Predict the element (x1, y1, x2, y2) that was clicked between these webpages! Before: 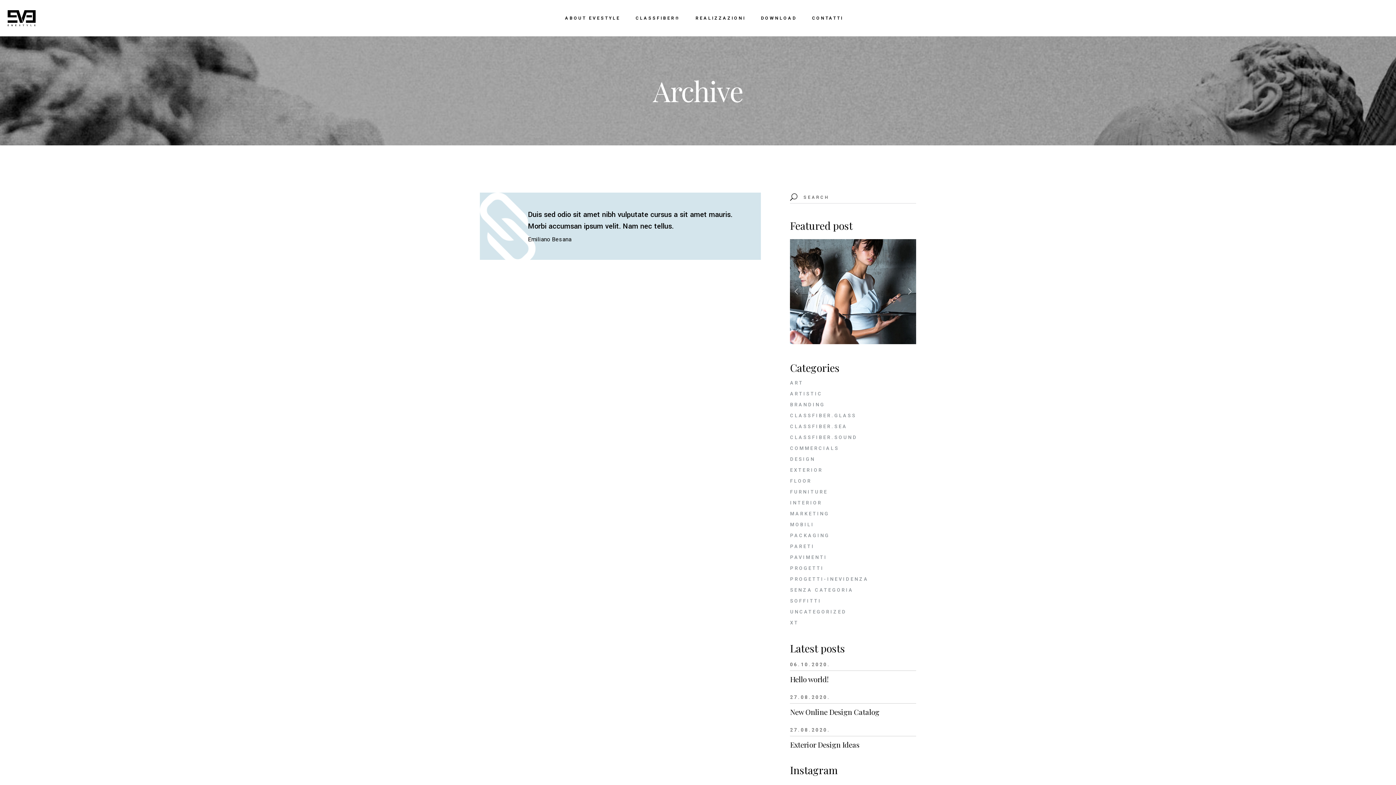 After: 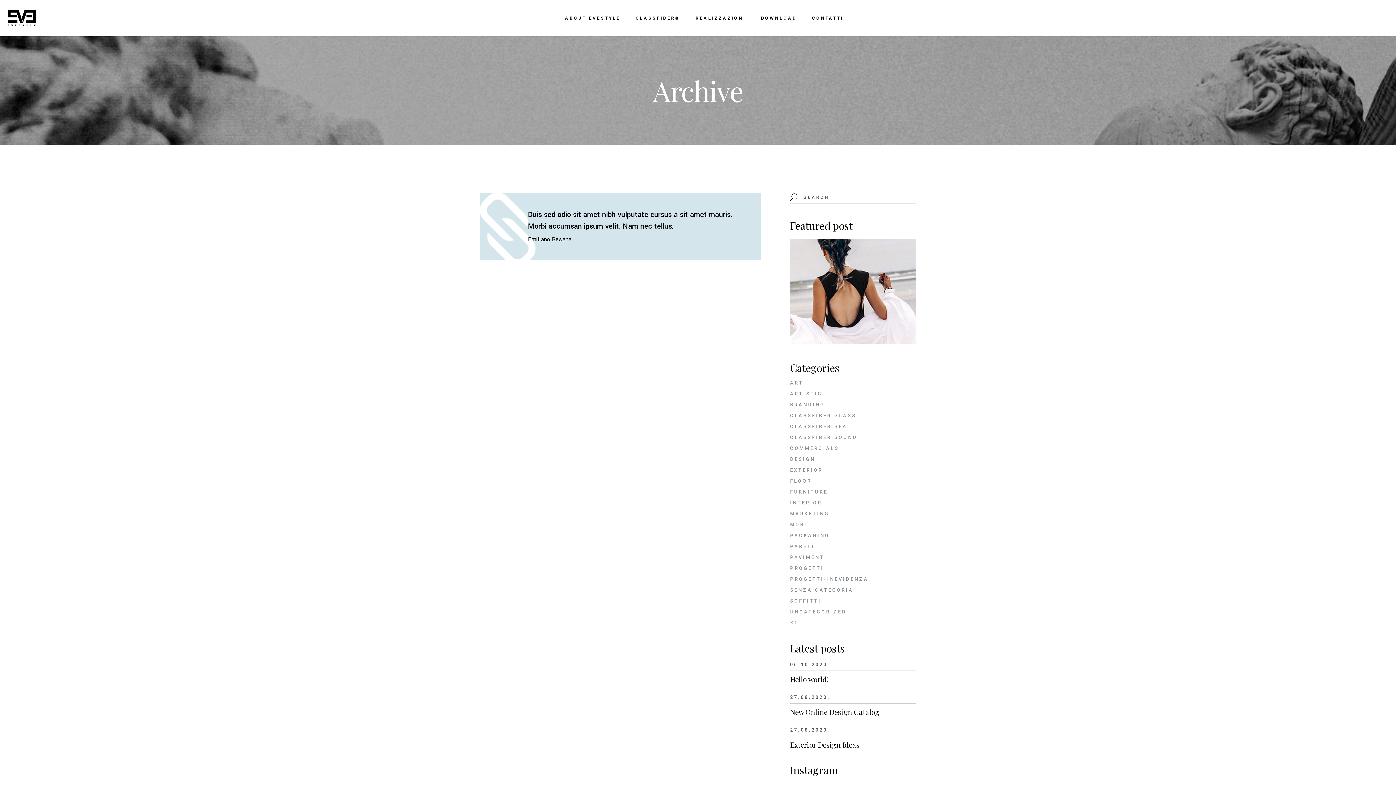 Action: bbox: (903, 286, 914, 297) label: Next slide